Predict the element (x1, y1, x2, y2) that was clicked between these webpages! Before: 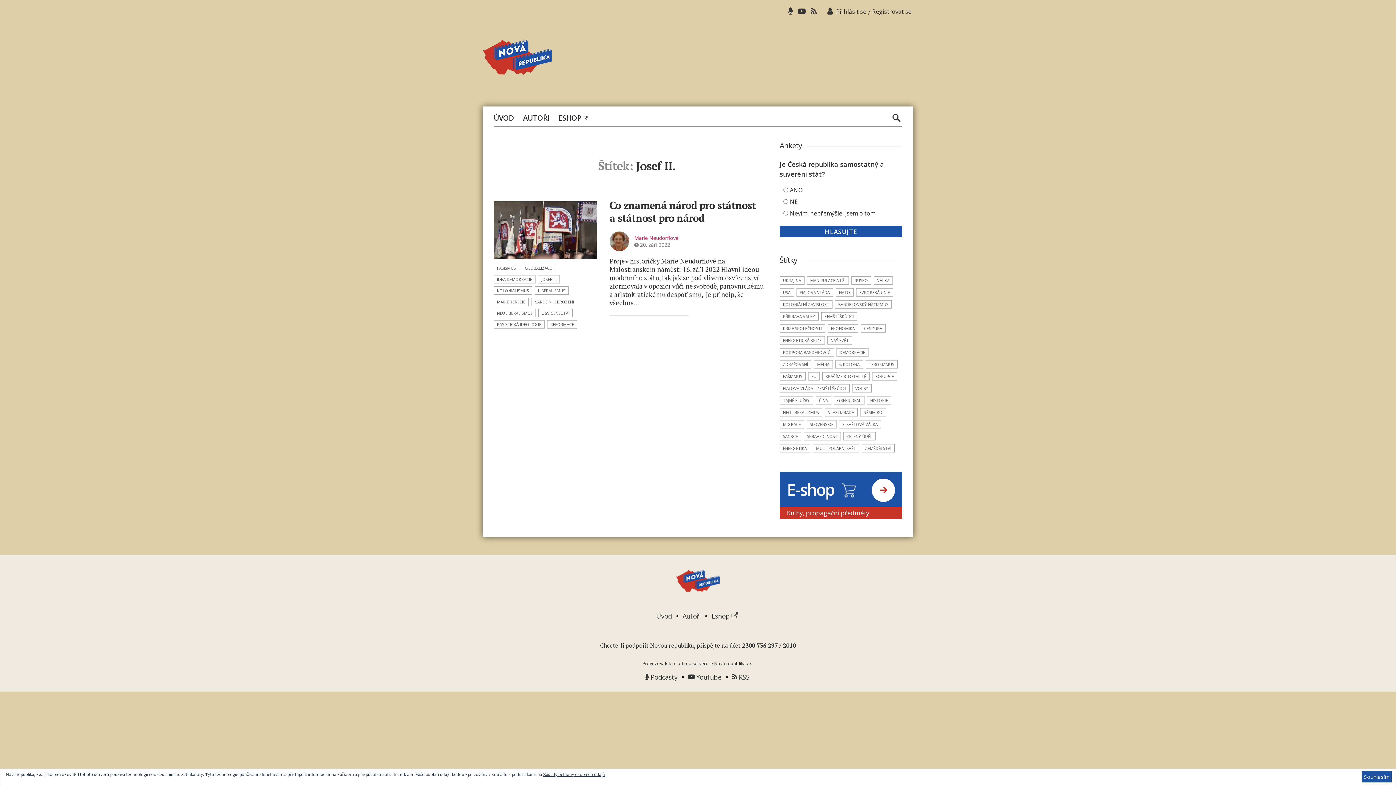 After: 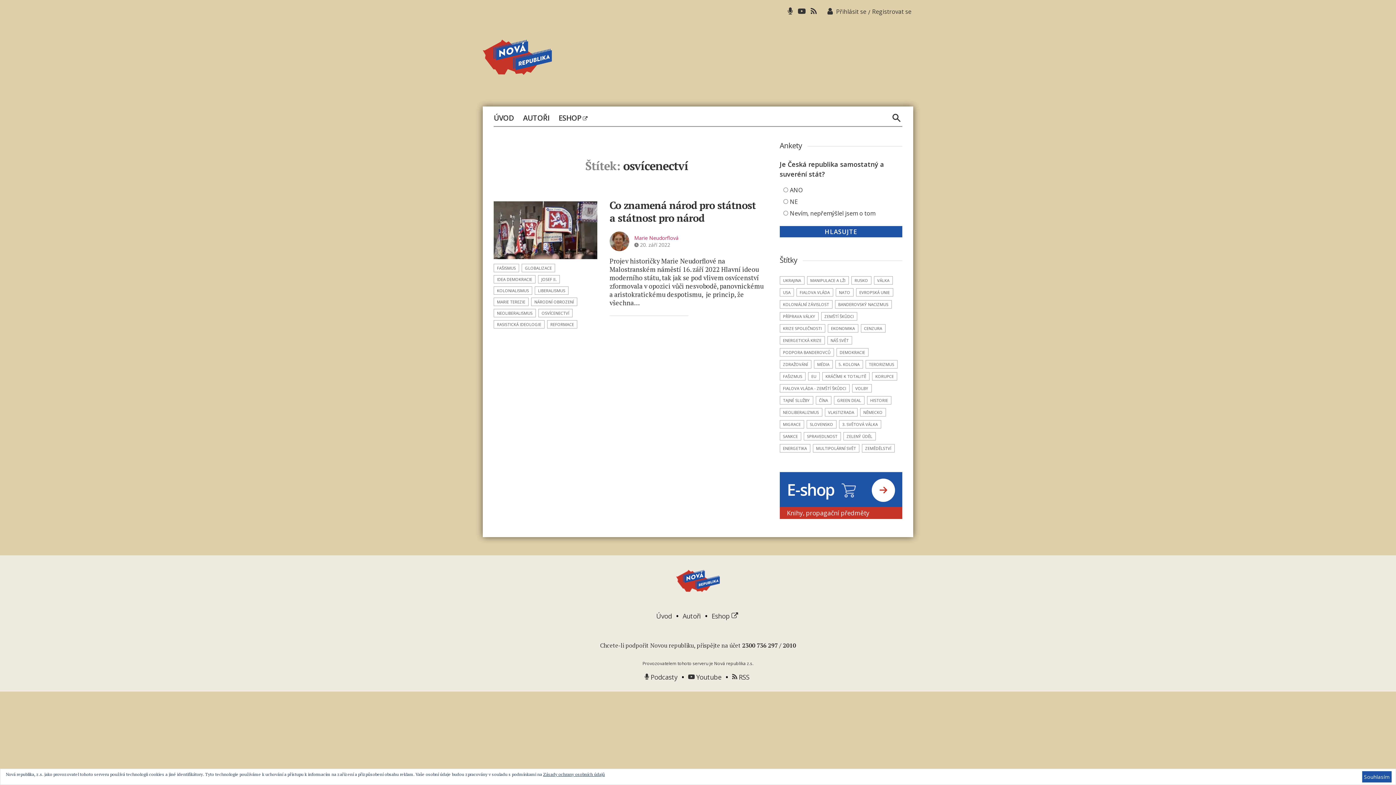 Action: bbox: (538, 309, 572, 317) label: OSVÍCENECTVÍ